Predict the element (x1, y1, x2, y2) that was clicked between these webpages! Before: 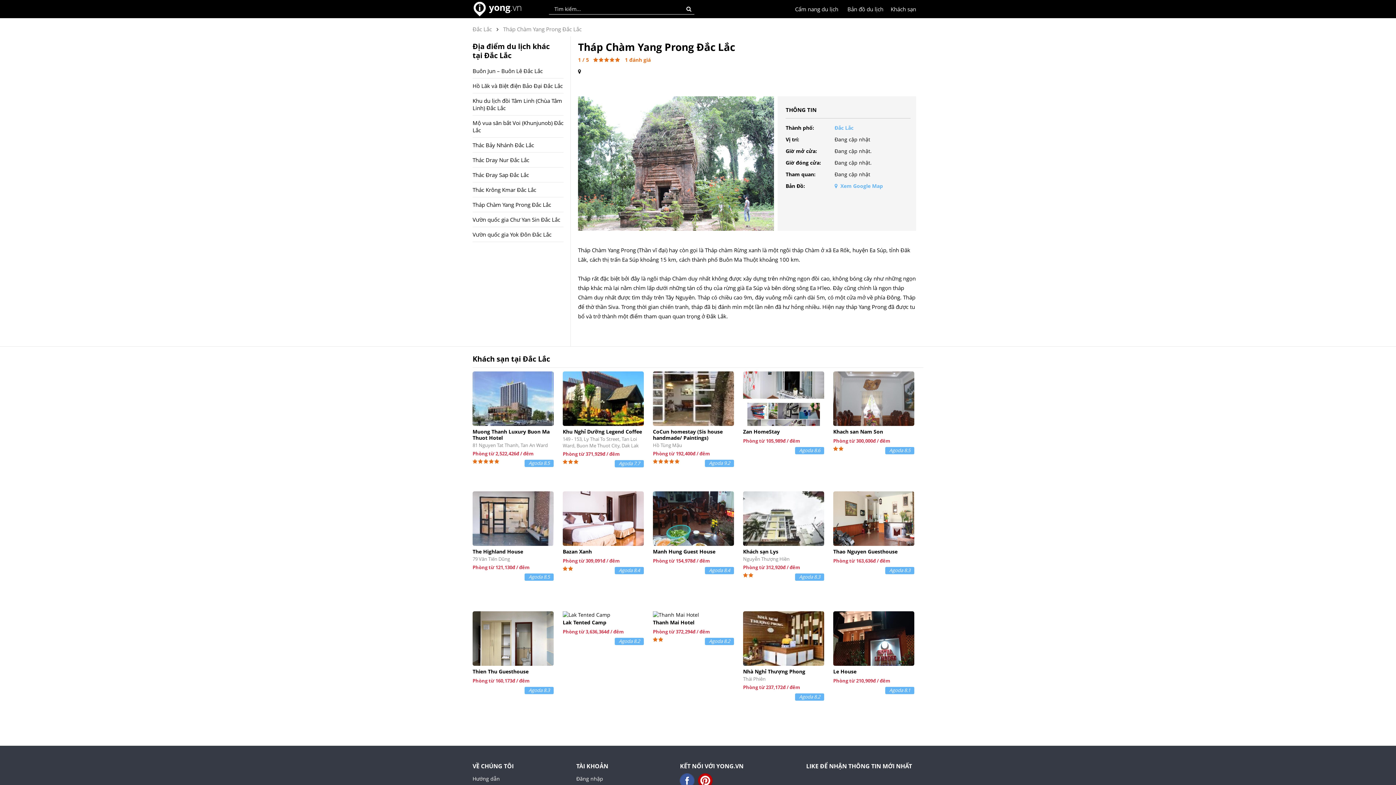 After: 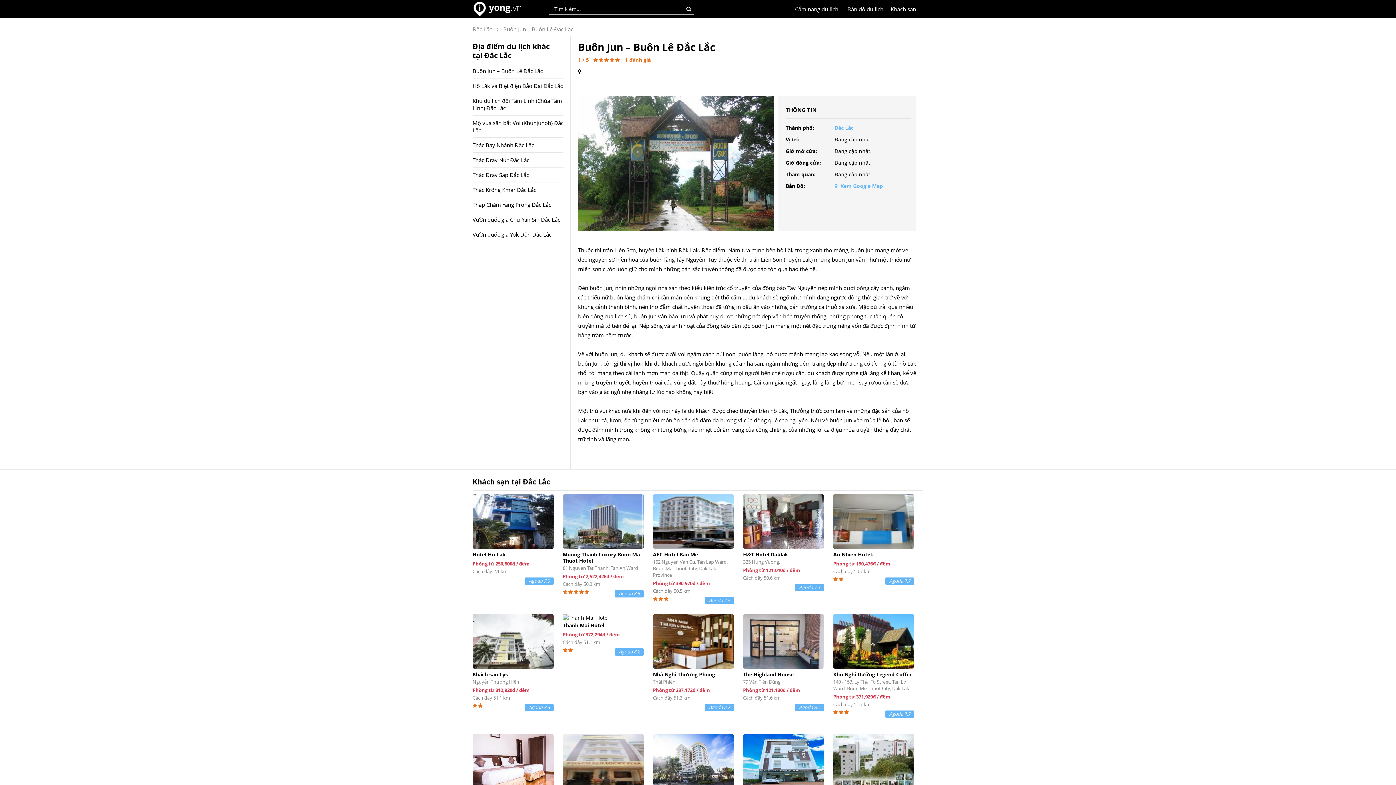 Action: label: Buôn Jun – Buôn Lê Đắc Lắc bbox: (472, 67, 542, 74)